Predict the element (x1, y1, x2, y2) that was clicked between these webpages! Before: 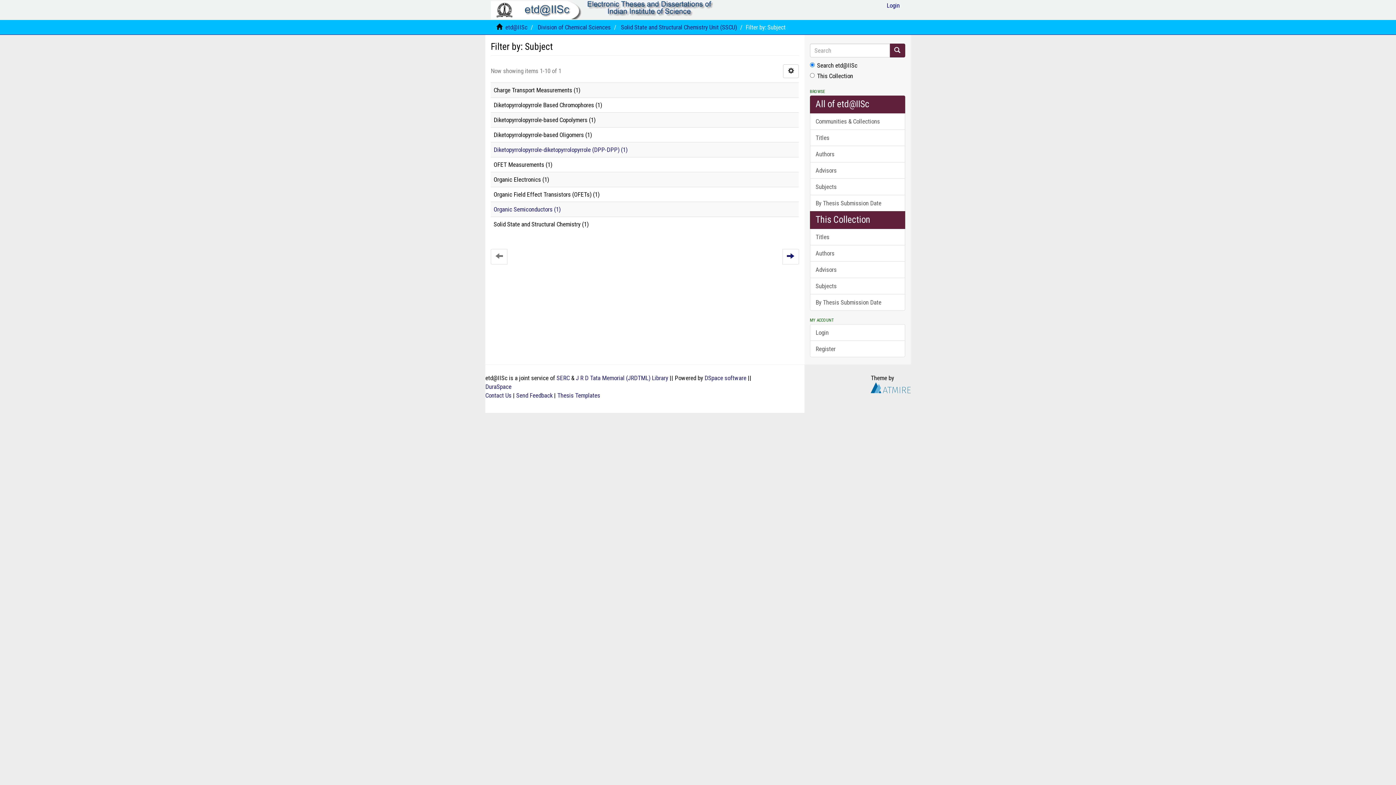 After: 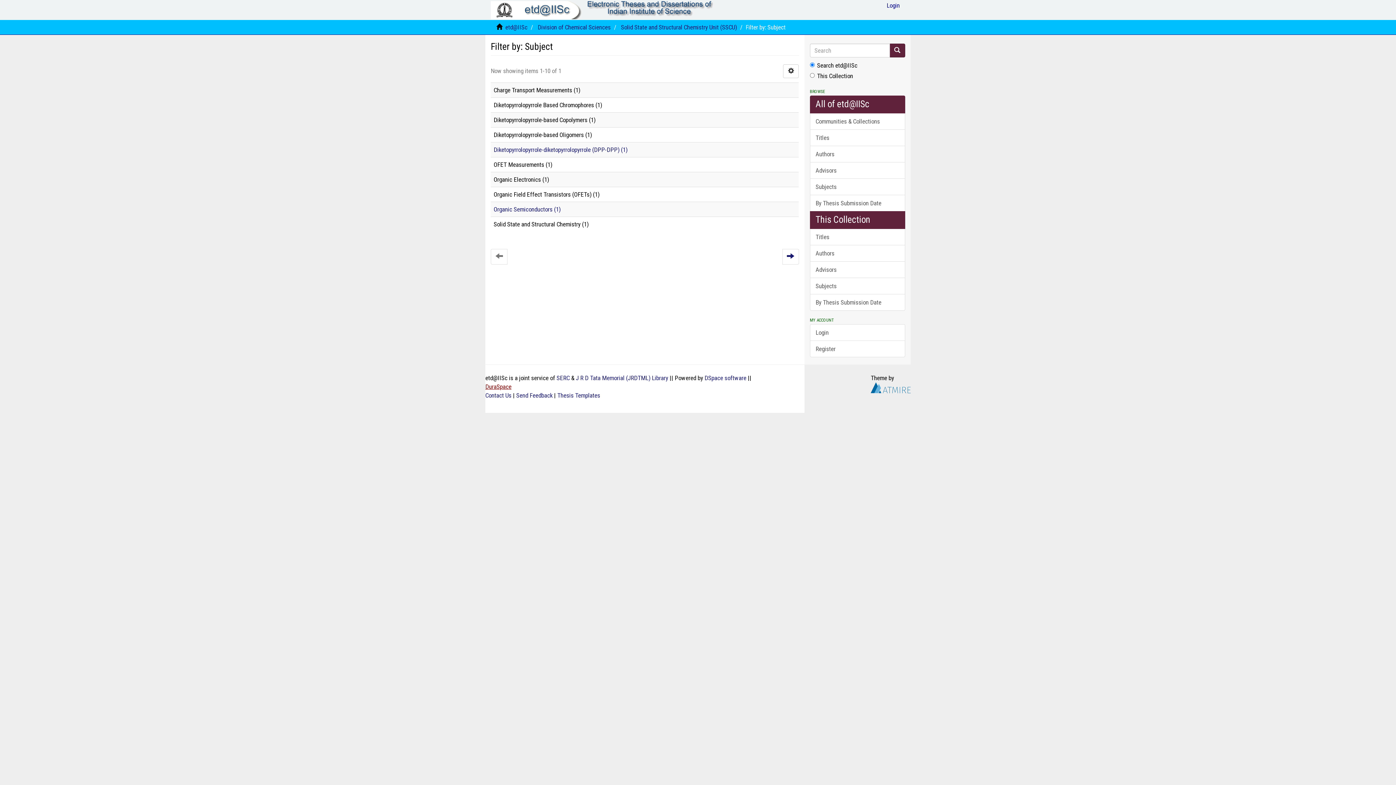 Action: label: DuraSpace bbox: (485, 383, 511, 390)